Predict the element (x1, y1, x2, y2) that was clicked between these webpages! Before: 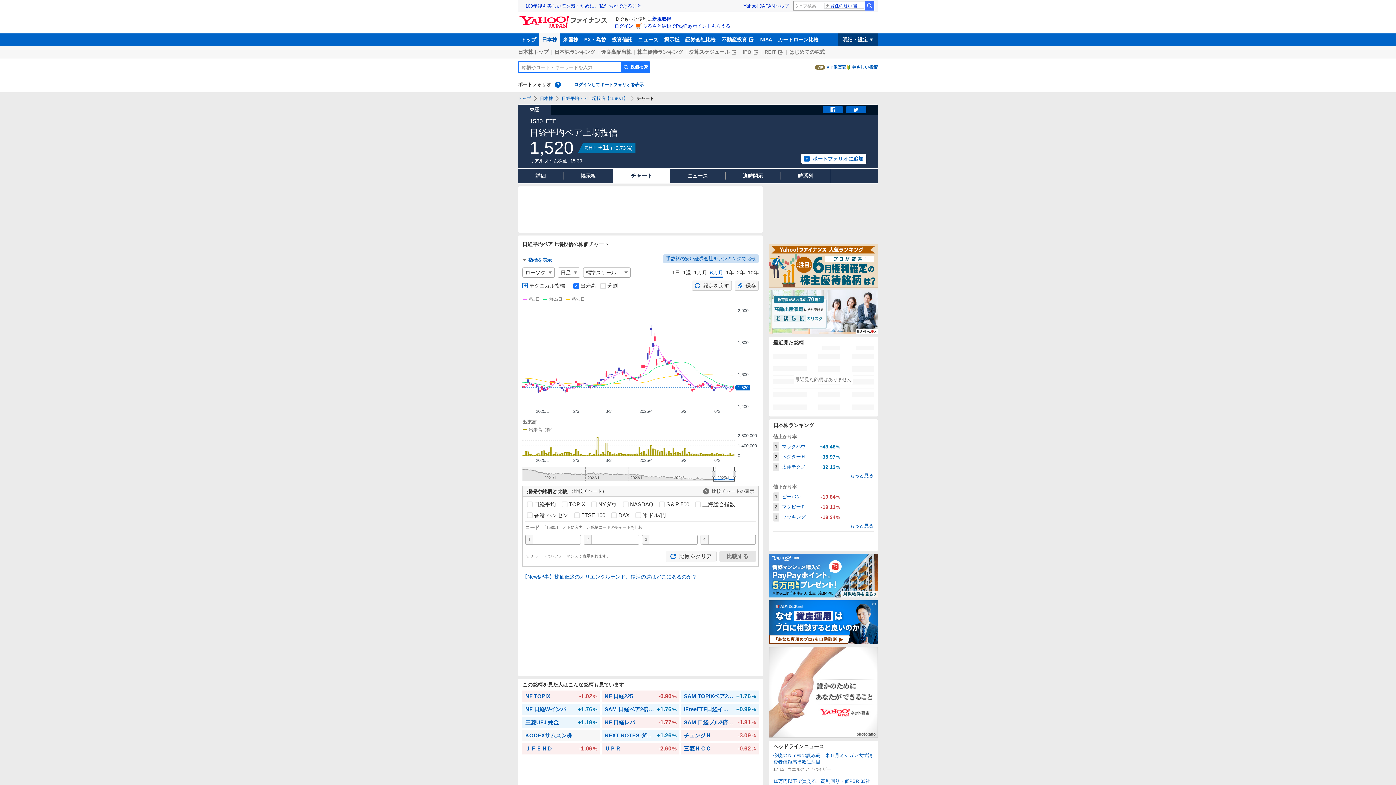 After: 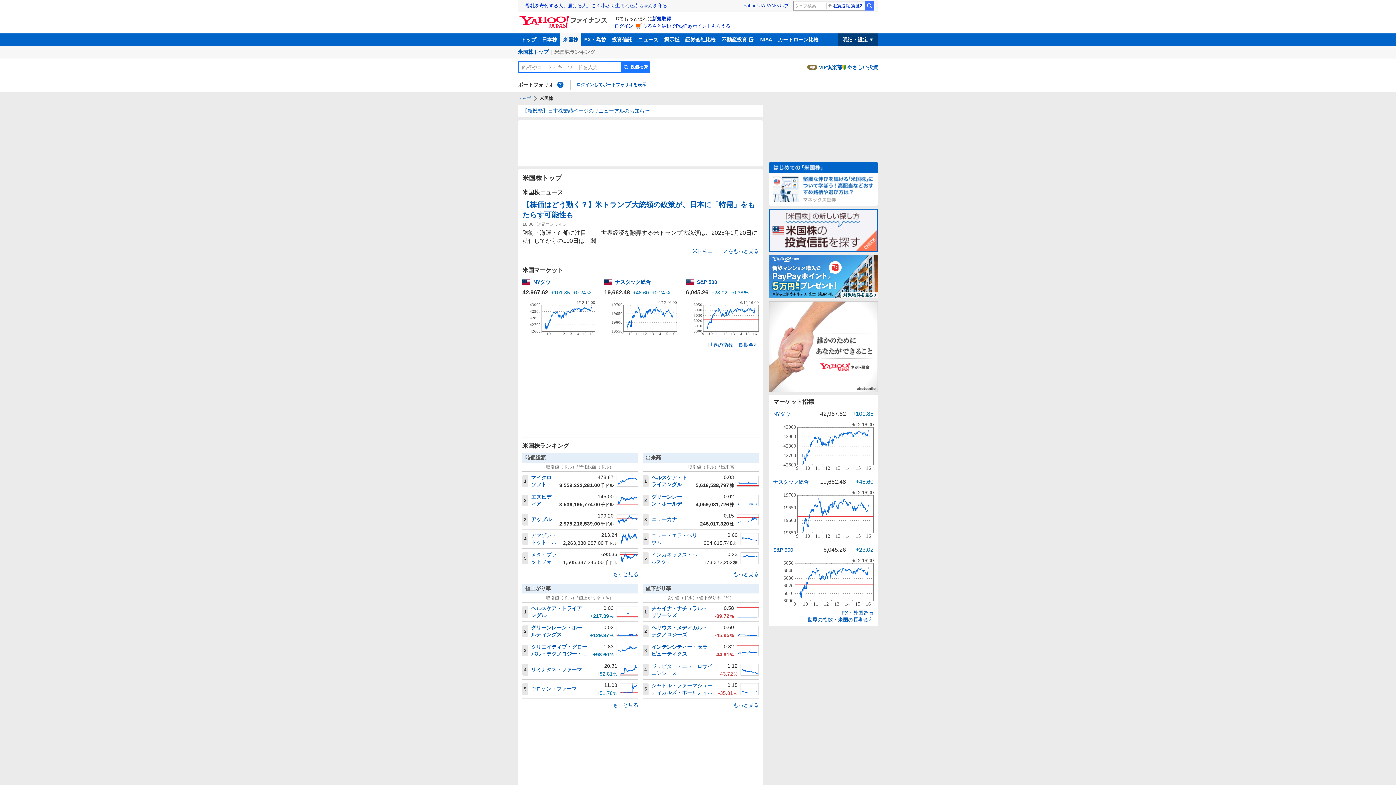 Action: label: 米国株 bbox: (560, 33, 581, 45)